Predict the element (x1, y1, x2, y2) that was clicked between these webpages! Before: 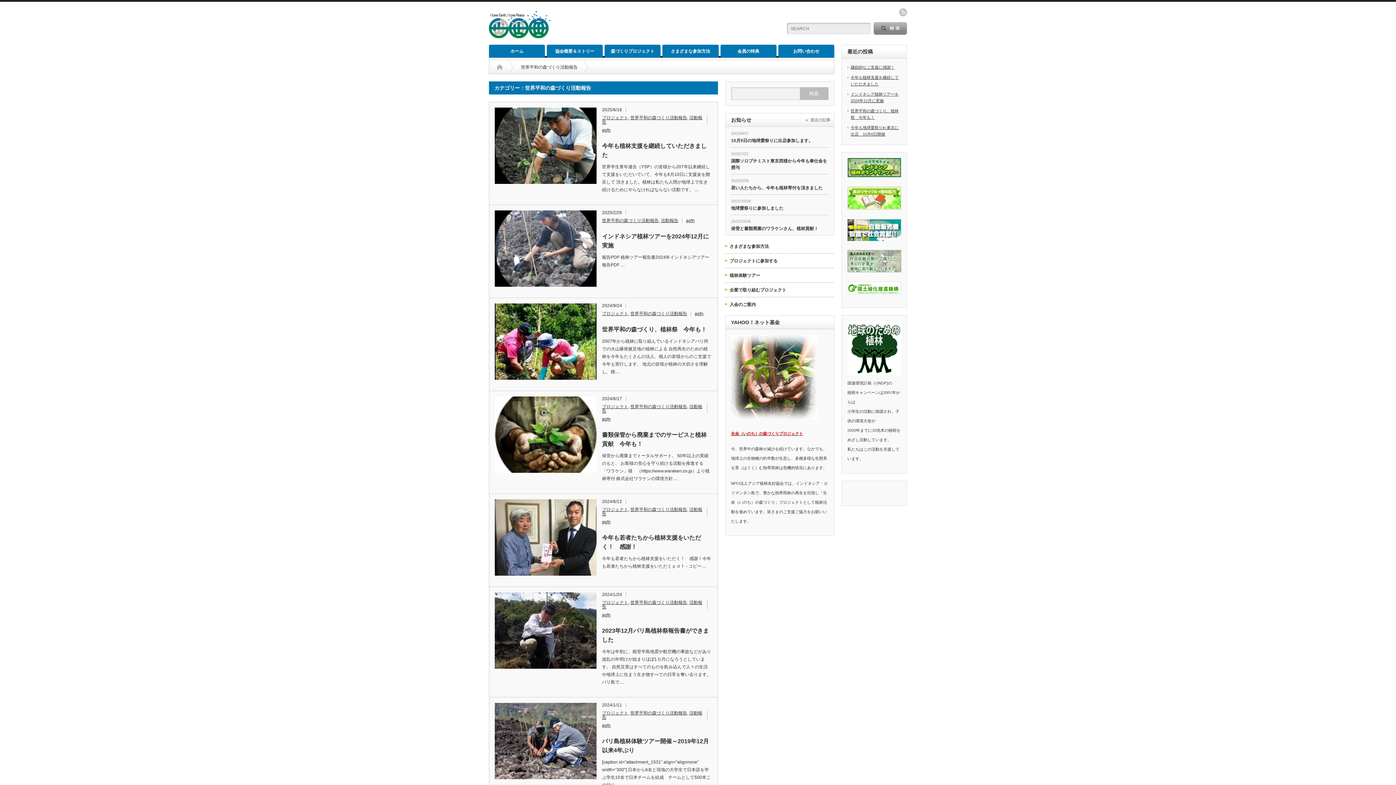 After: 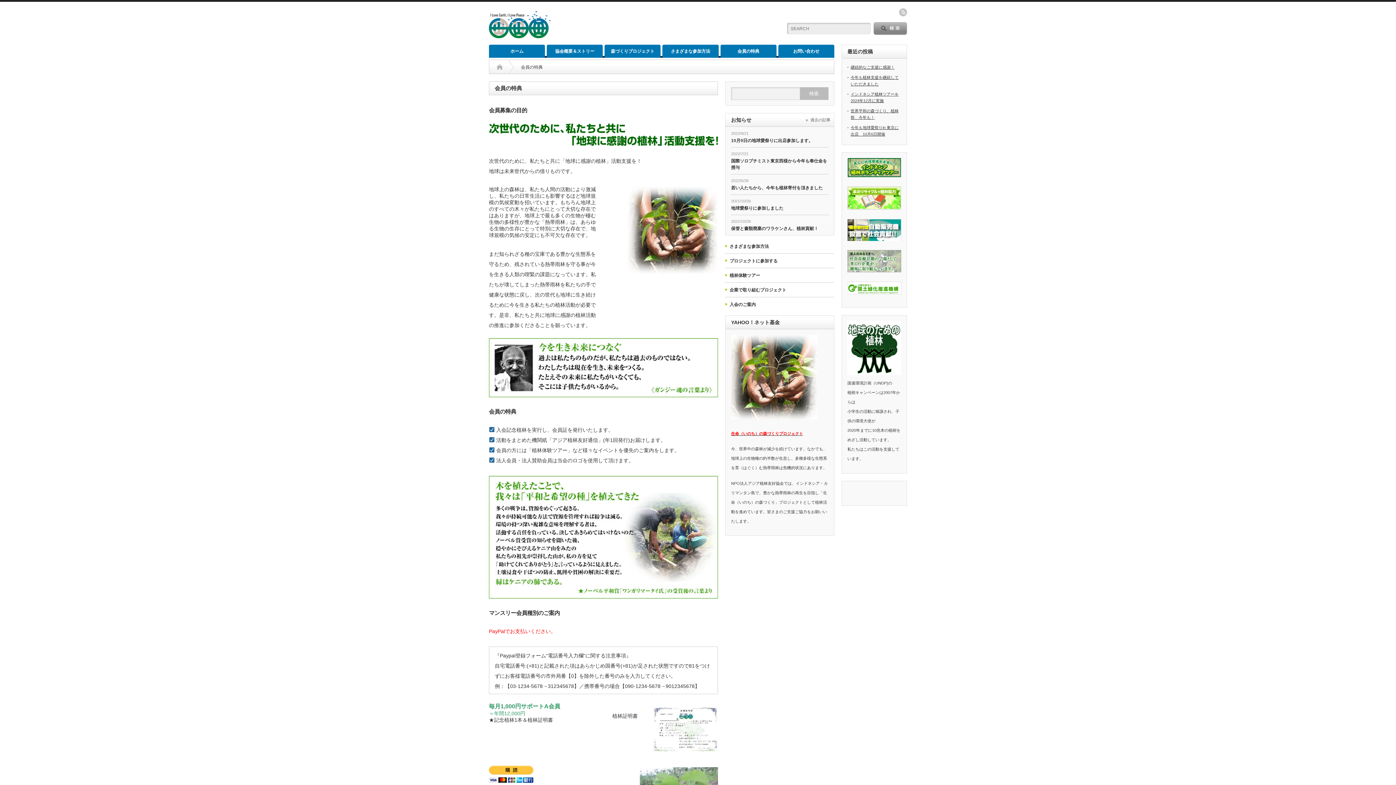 Action: label: 会員の特典 bbox: (720, 44, 776, 57)